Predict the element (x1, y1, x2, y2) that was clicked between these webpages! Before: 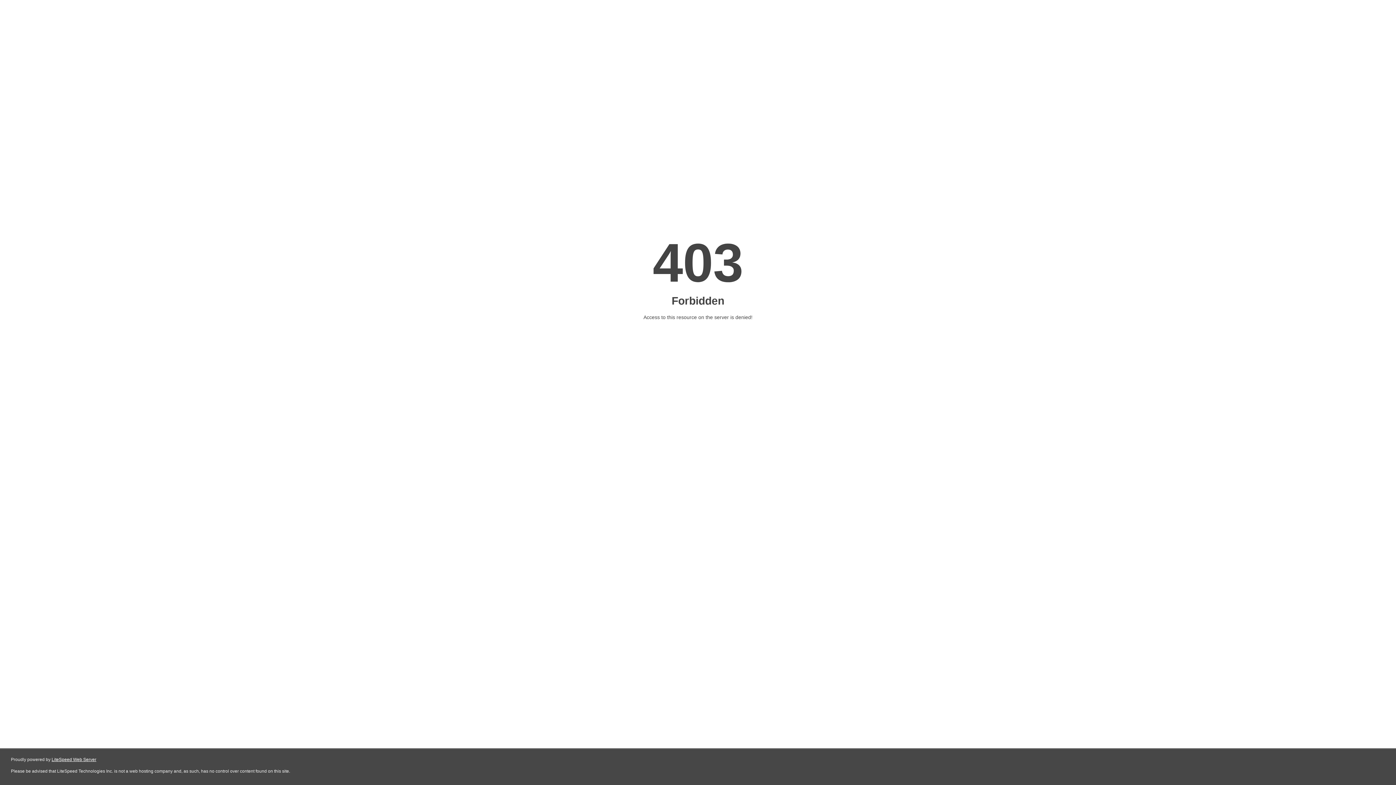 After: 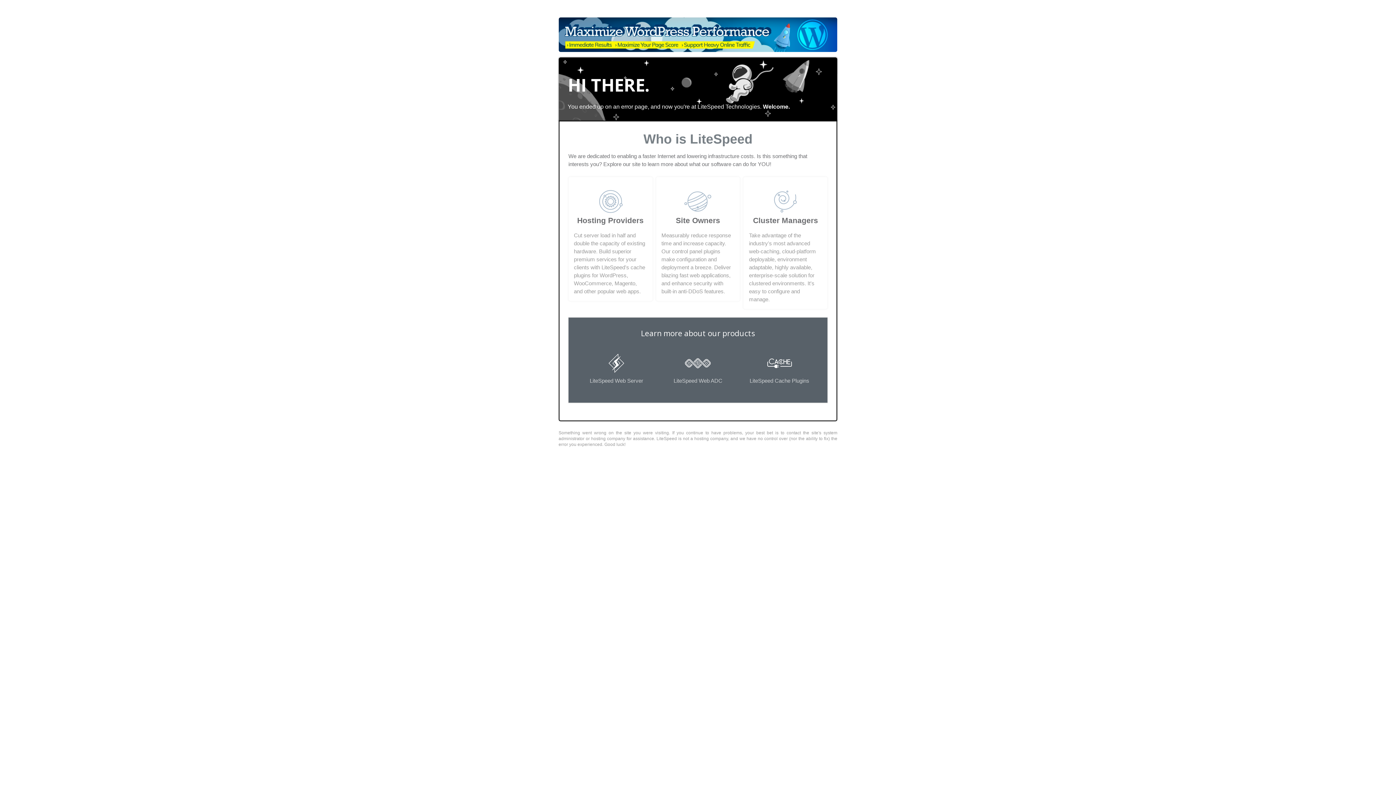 Action: bbox: (51, 757, 96, 762) label: LiteSpeed Web Server